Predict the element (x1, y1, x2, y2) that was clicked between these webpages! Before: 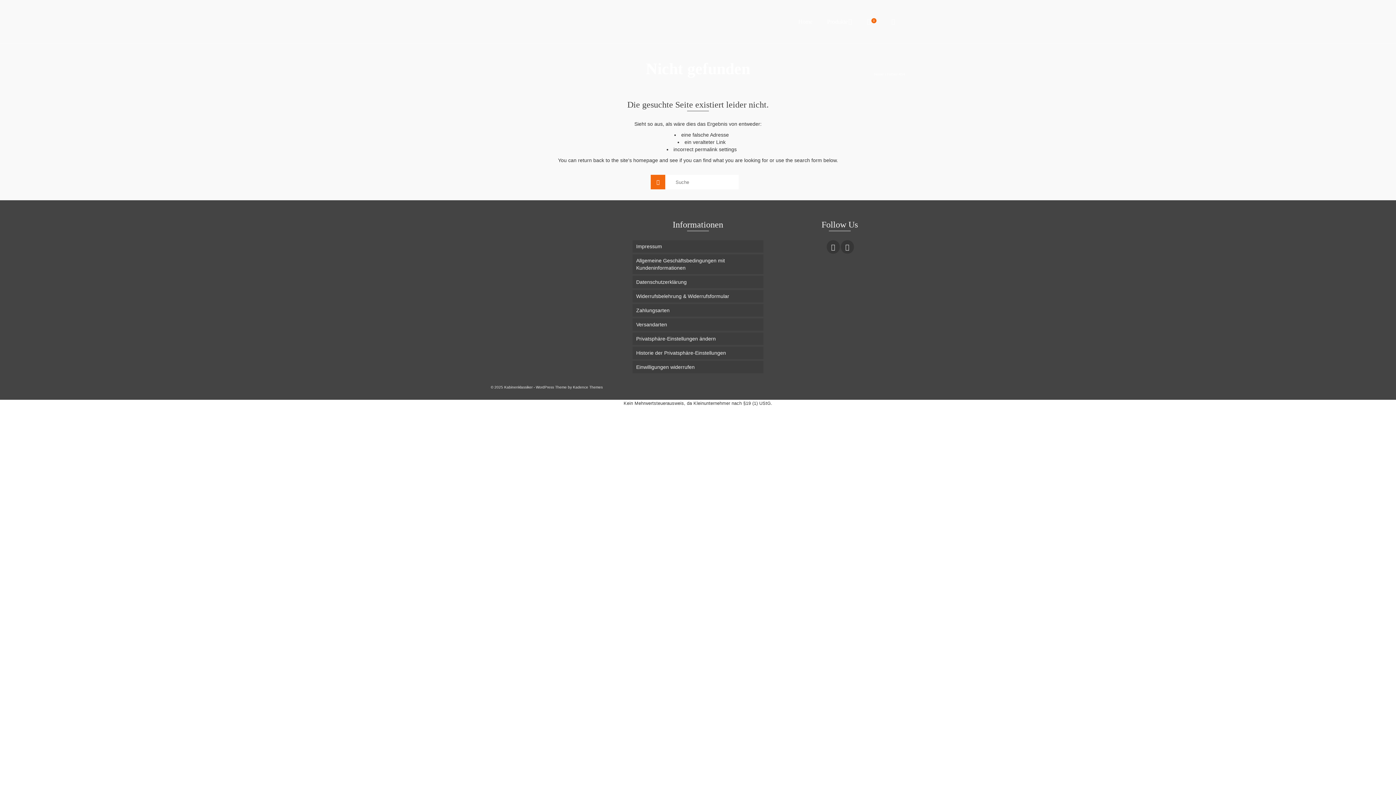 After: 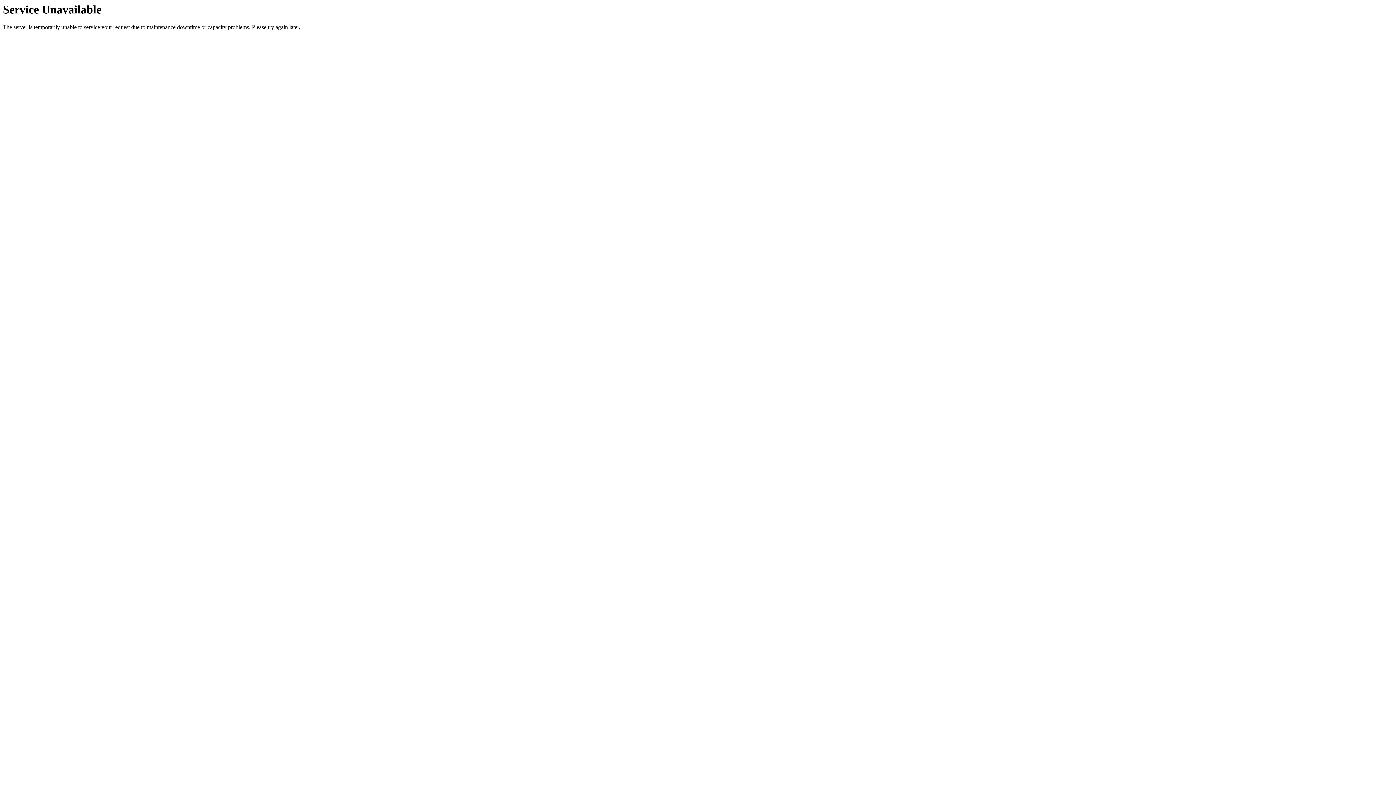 Action: bbox: (650, 174, 665, 189)